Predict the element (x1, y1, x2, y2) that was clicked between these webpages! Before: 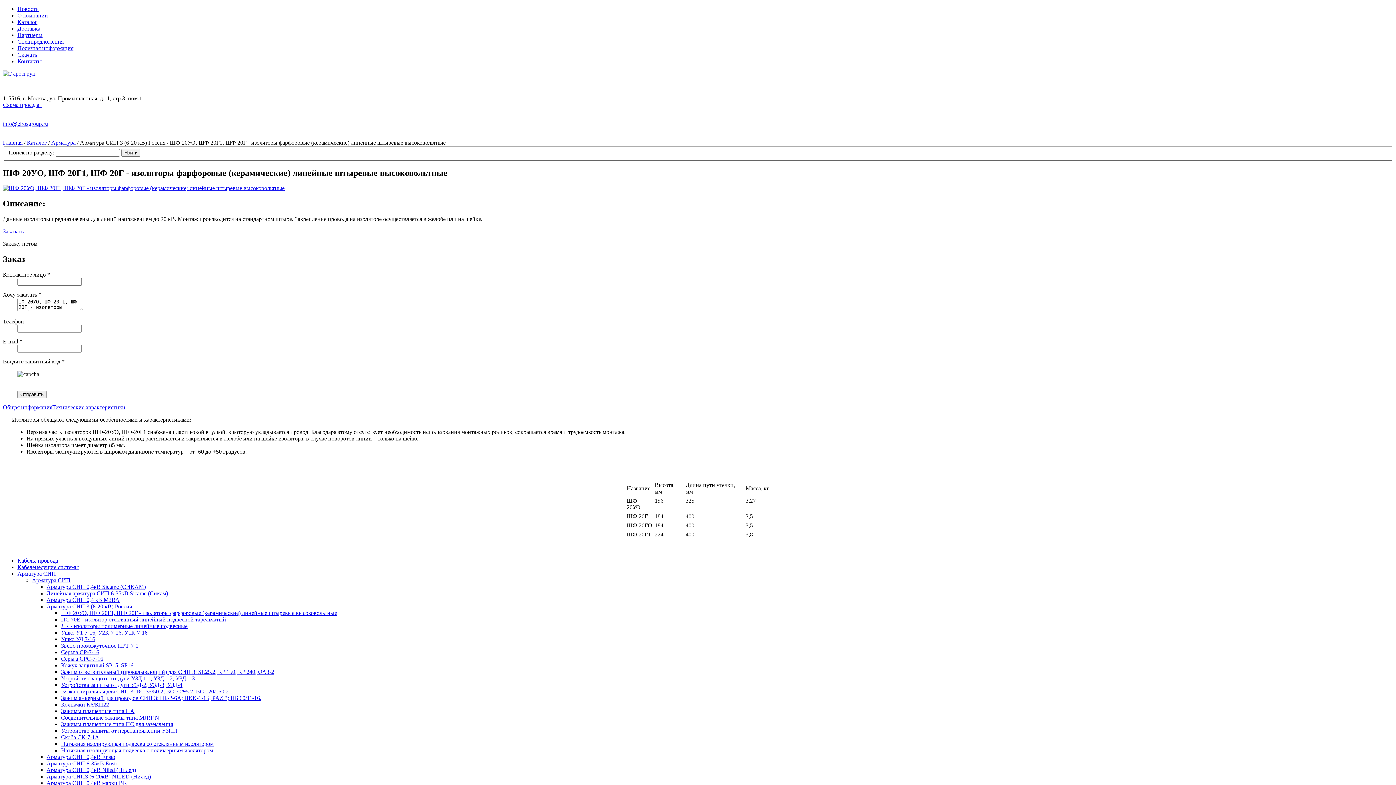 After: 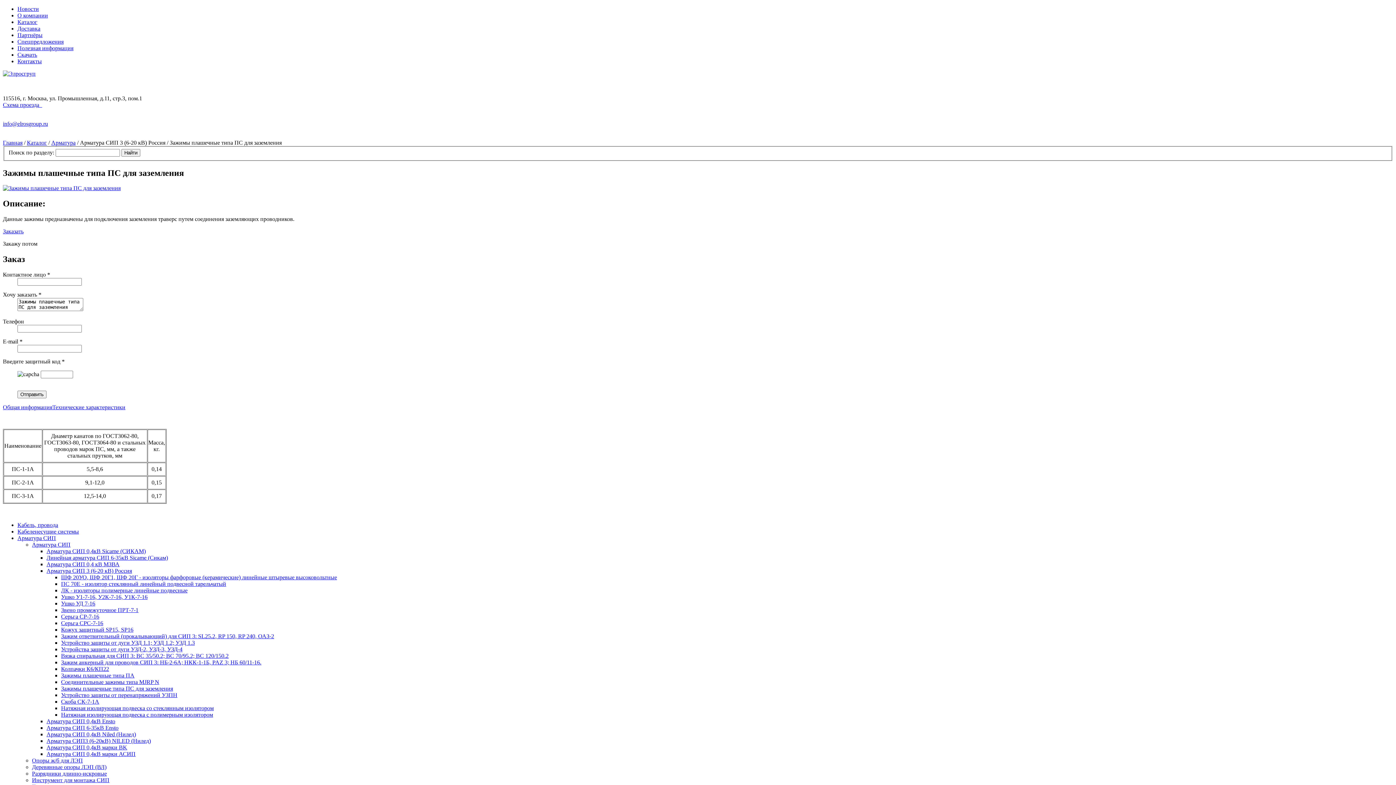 Action: bbox: (61, 721, 173, 727) label: Зажимы плашечные типа ПС для заземления